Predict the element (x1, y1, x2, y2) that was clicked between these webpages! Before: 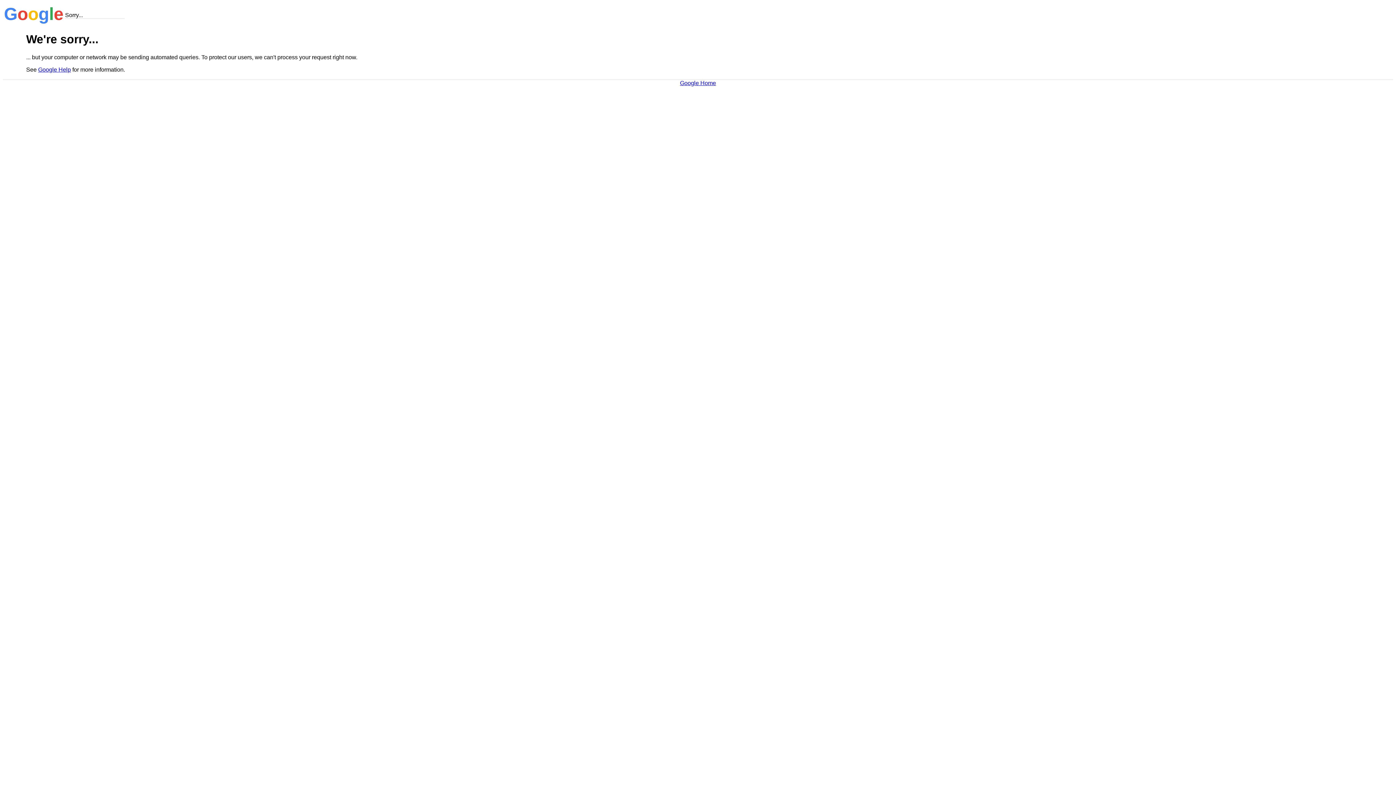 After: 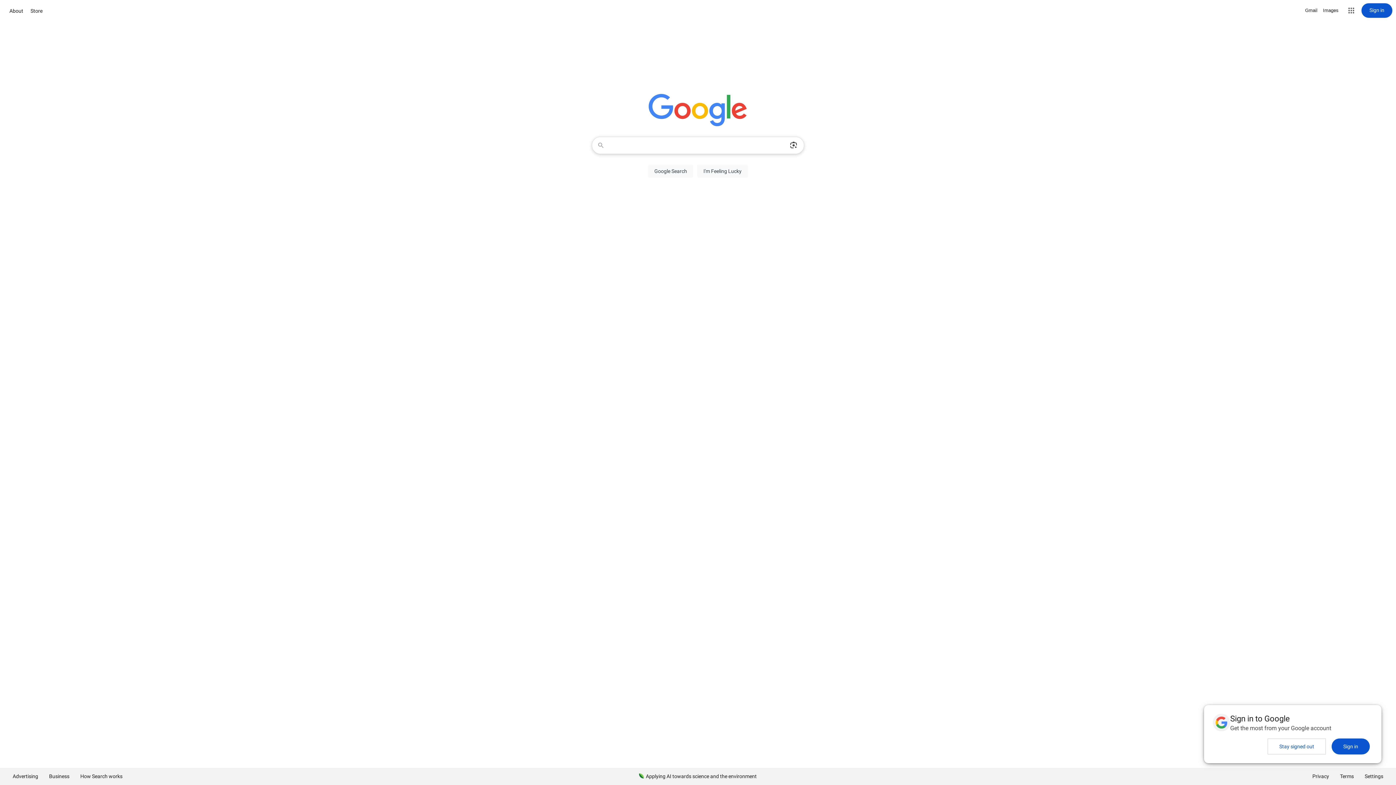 Action: label: Google Home bbox: (680, 79, 716, 86)